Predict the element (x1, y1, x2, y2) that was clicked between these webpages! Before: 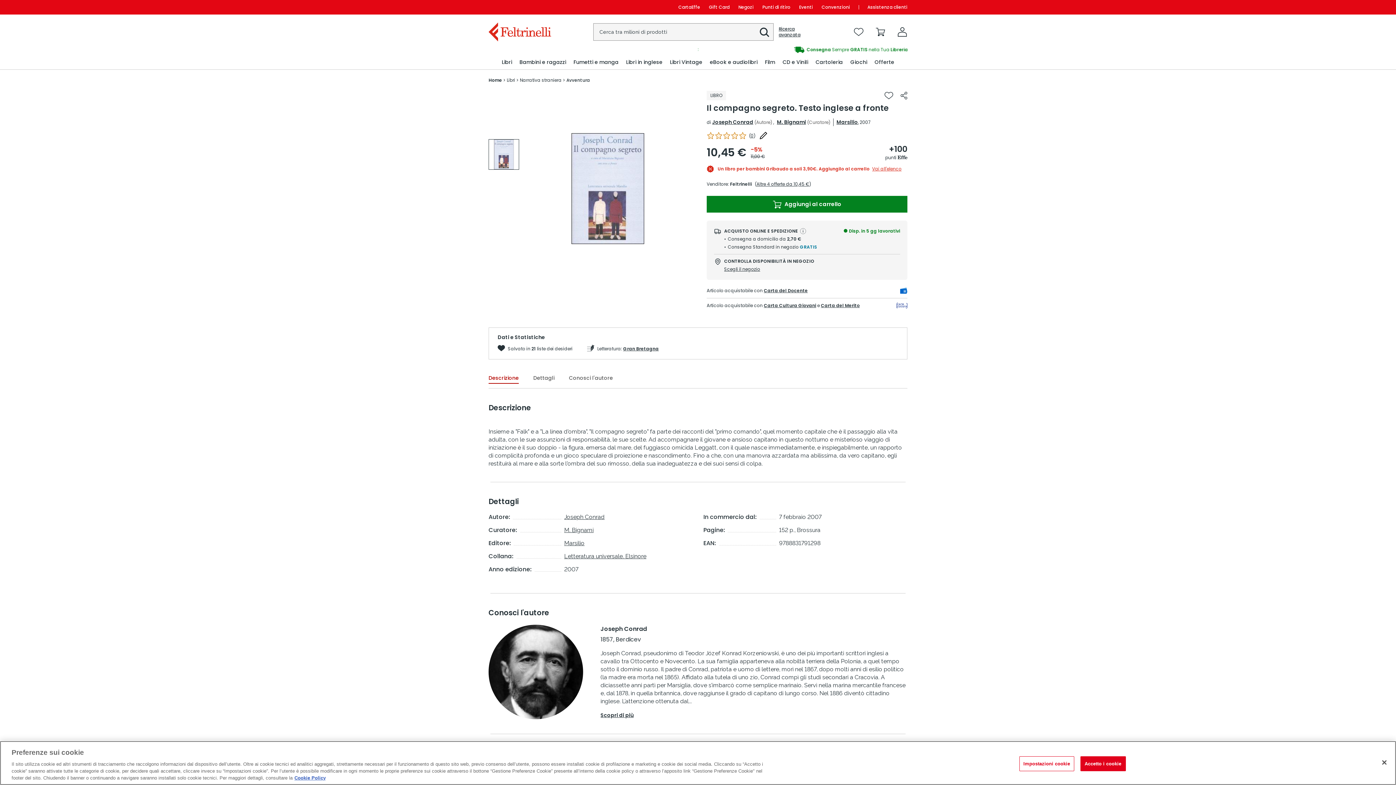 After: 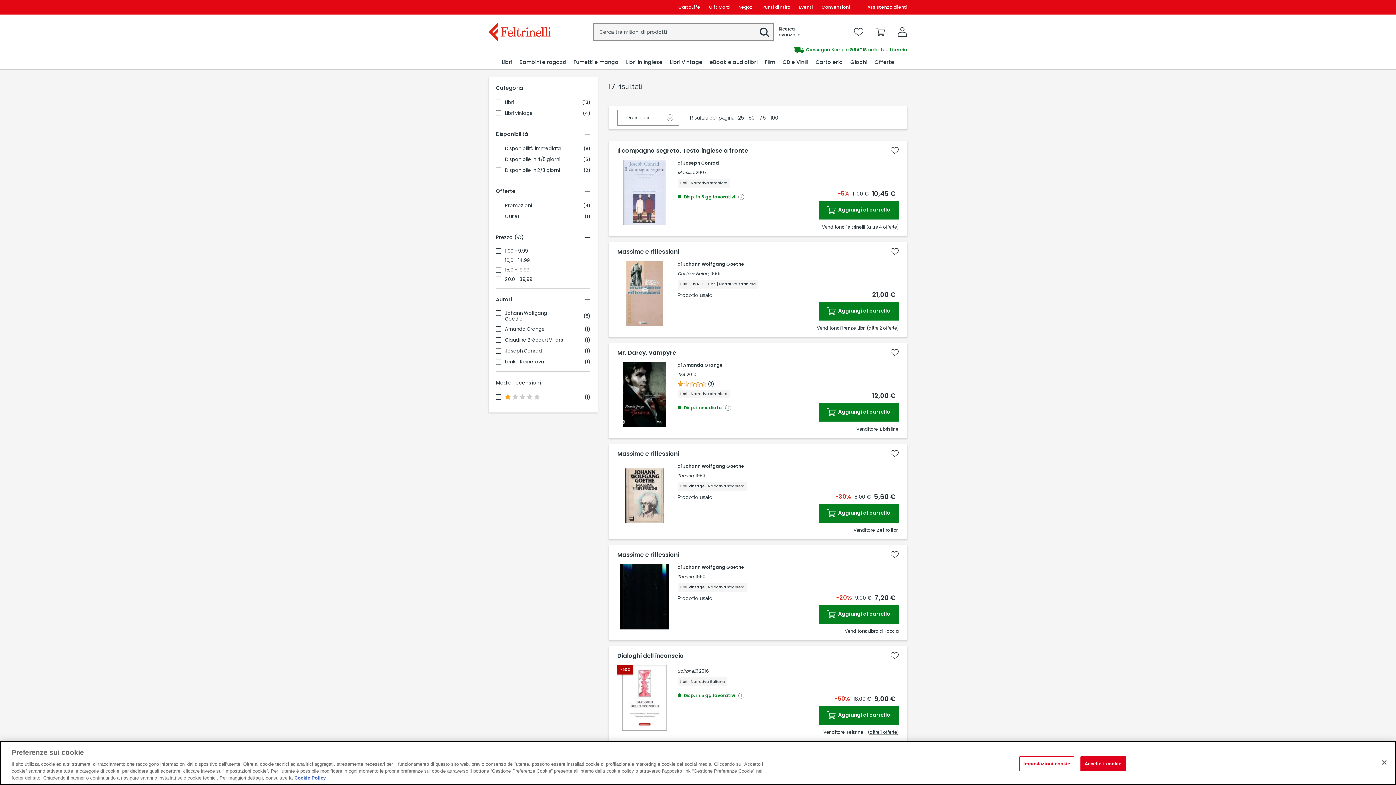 Action: bbox: (564, 526, 593, 533) label: M. Bignami